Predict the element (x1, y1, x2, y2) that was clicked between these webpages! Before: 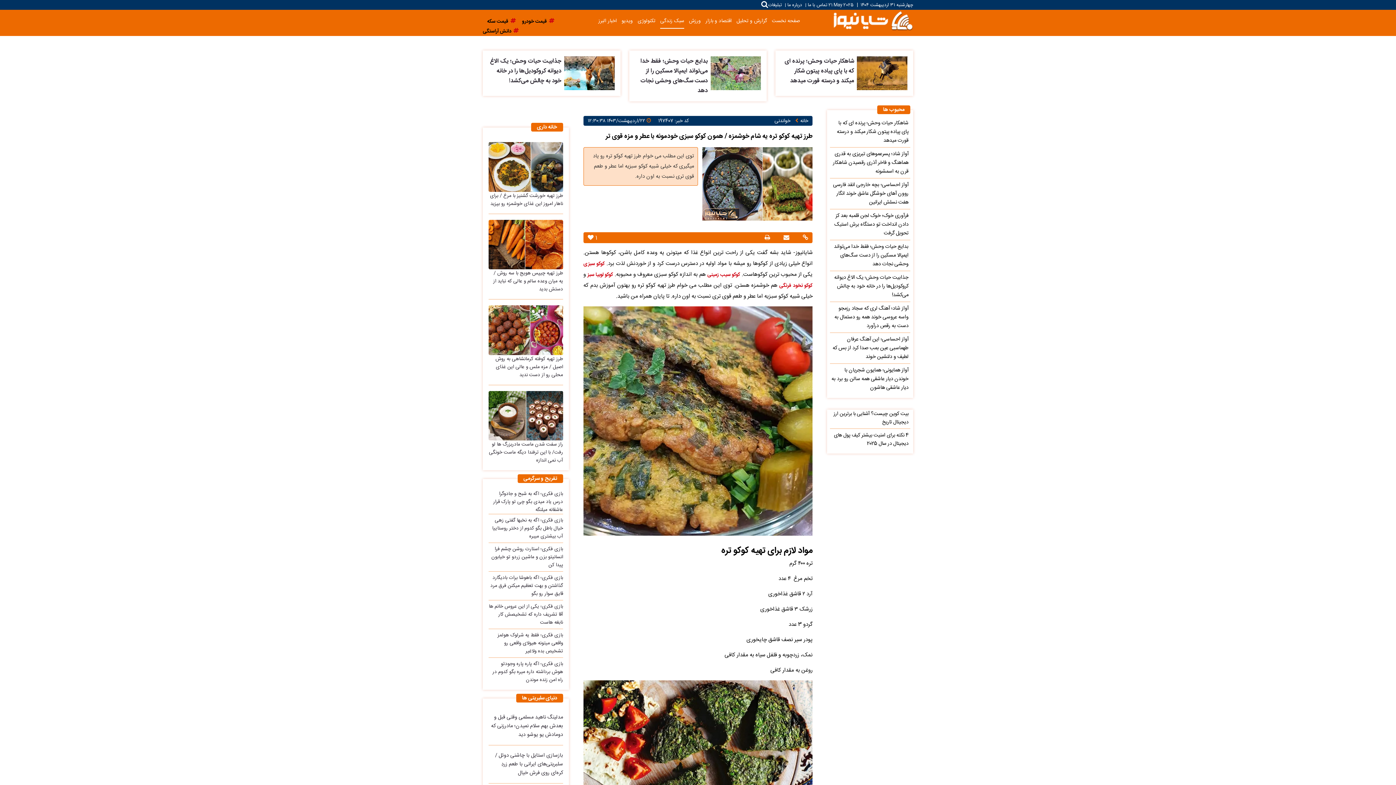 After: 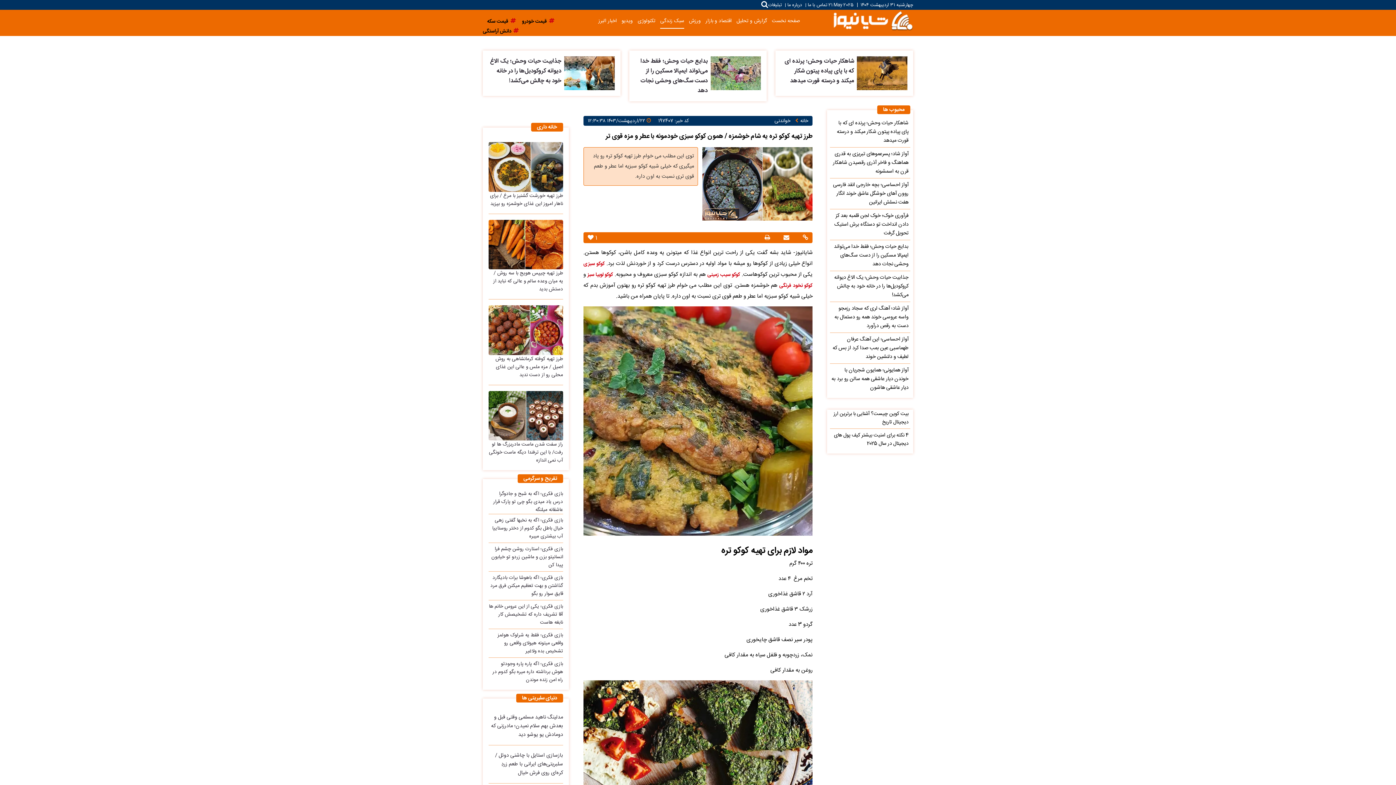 Action: bbox: (640, 56, 707, 95) label: بدایع حیات وحش؛ فقط خدا می‌تواند ایمپالا مسکین را از دست سگ‌های وحشی نجات دهد